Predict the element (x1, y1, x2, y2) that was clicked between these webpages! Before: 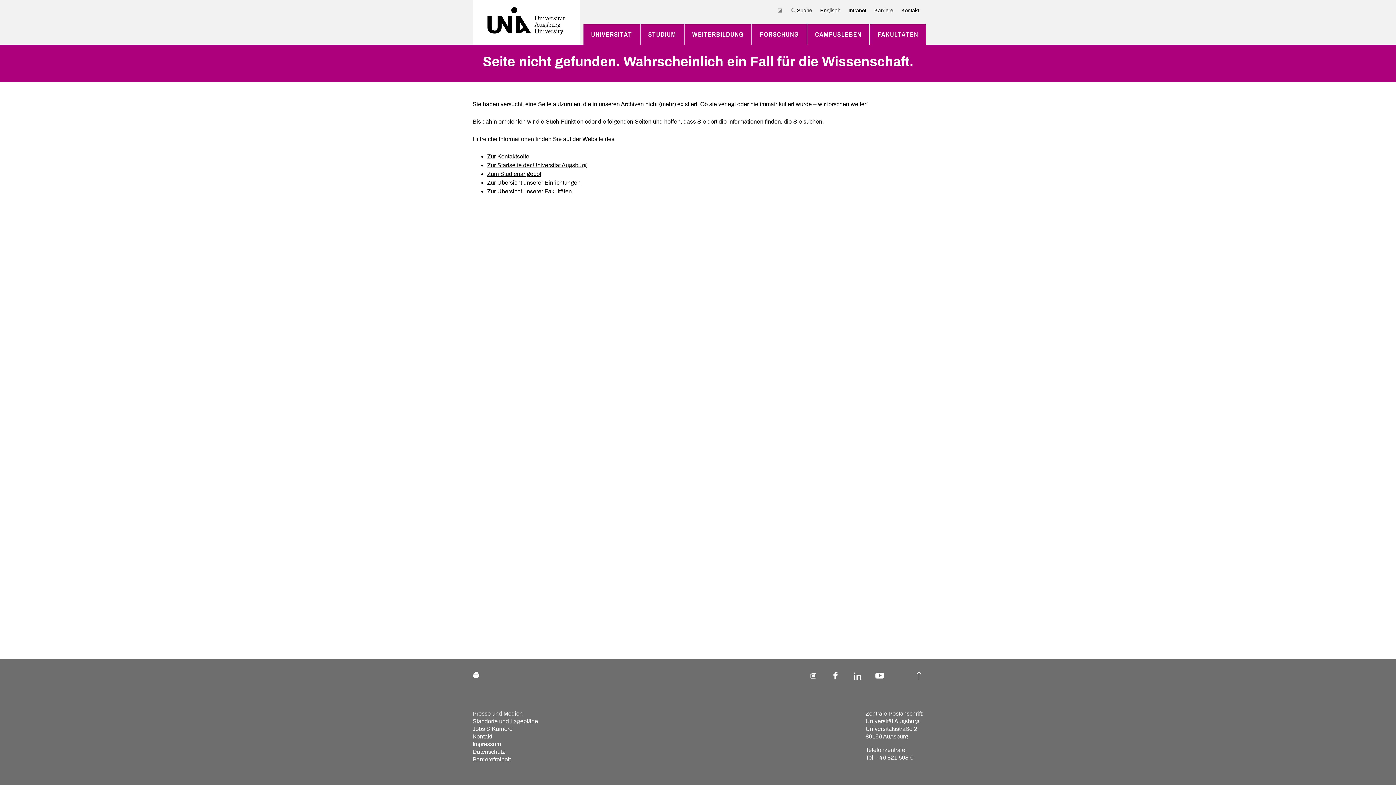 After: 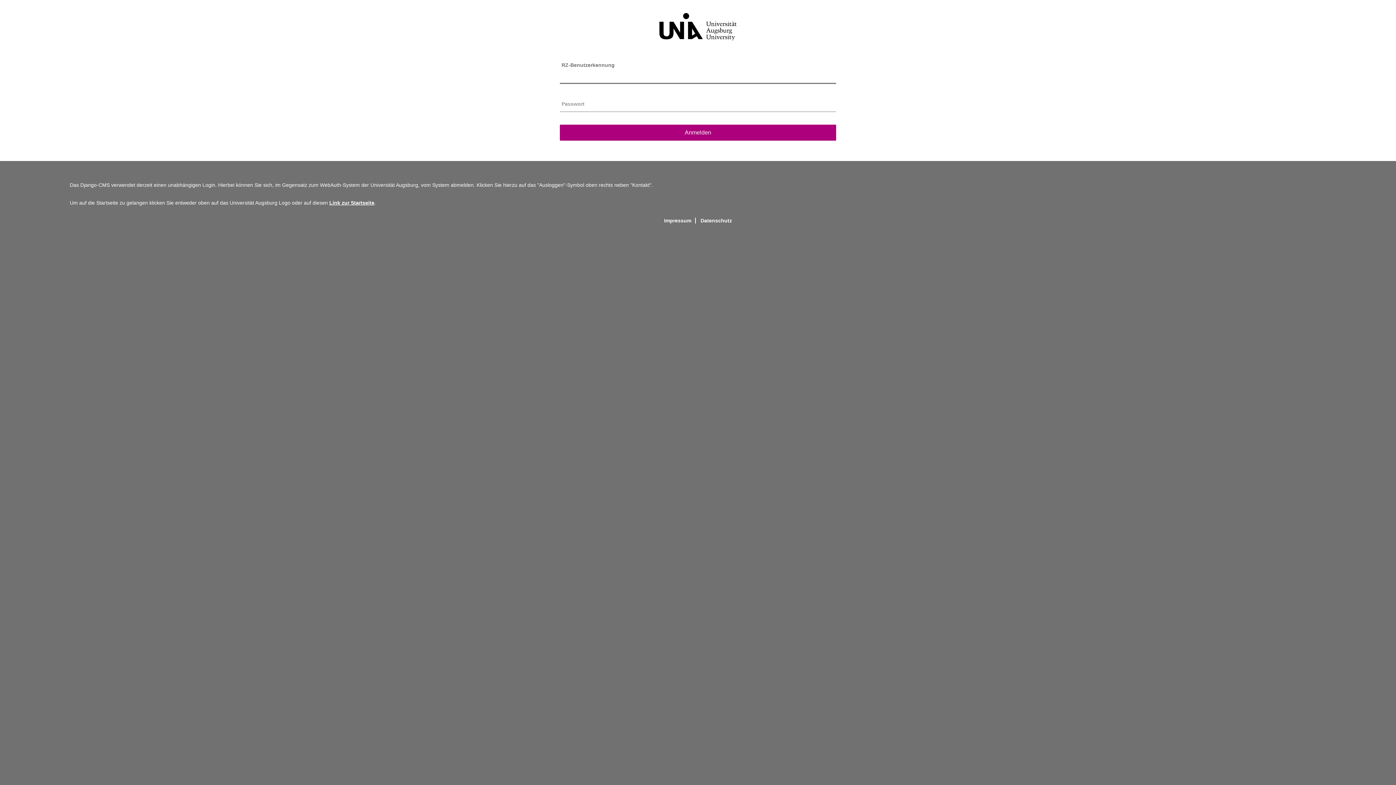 Action: bbox: (844, 6, 870, 14) label: Intranet